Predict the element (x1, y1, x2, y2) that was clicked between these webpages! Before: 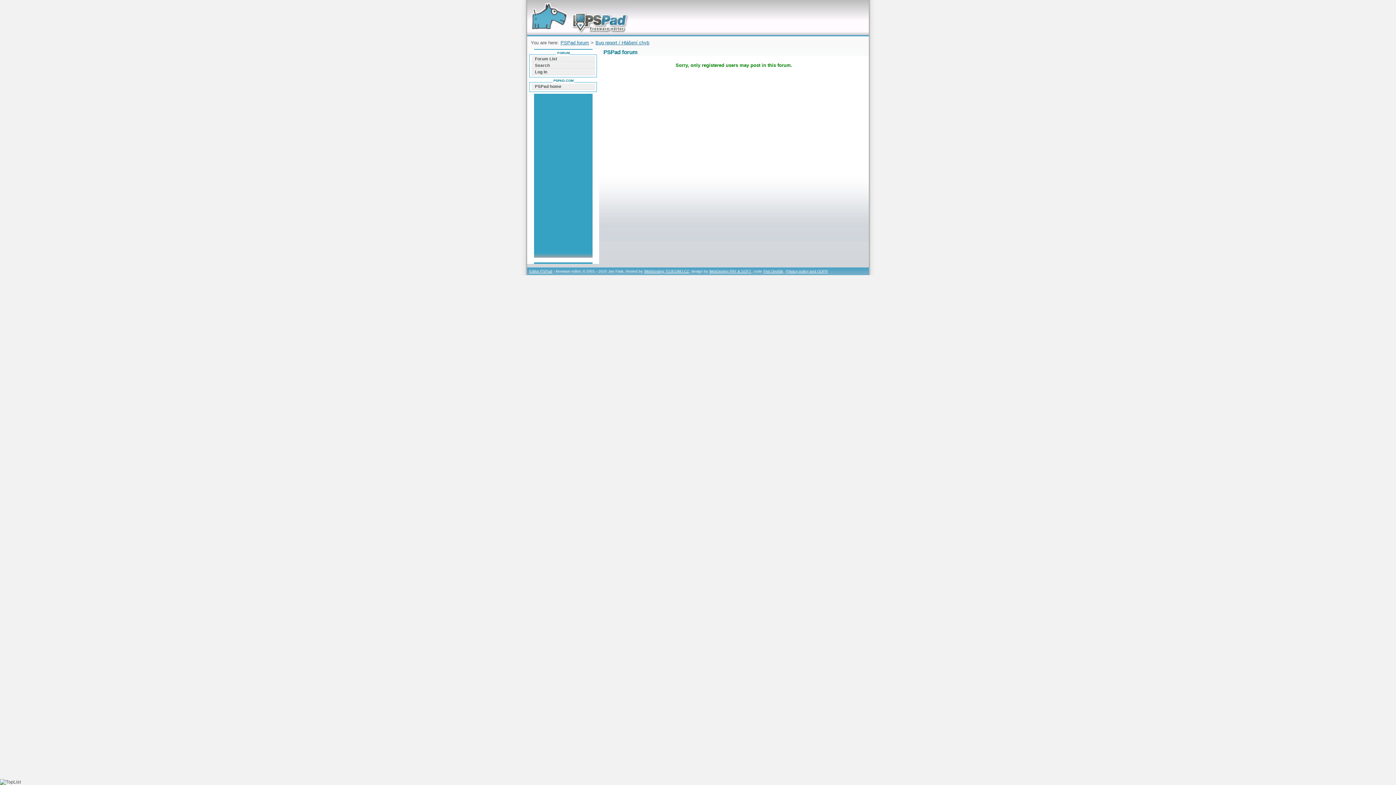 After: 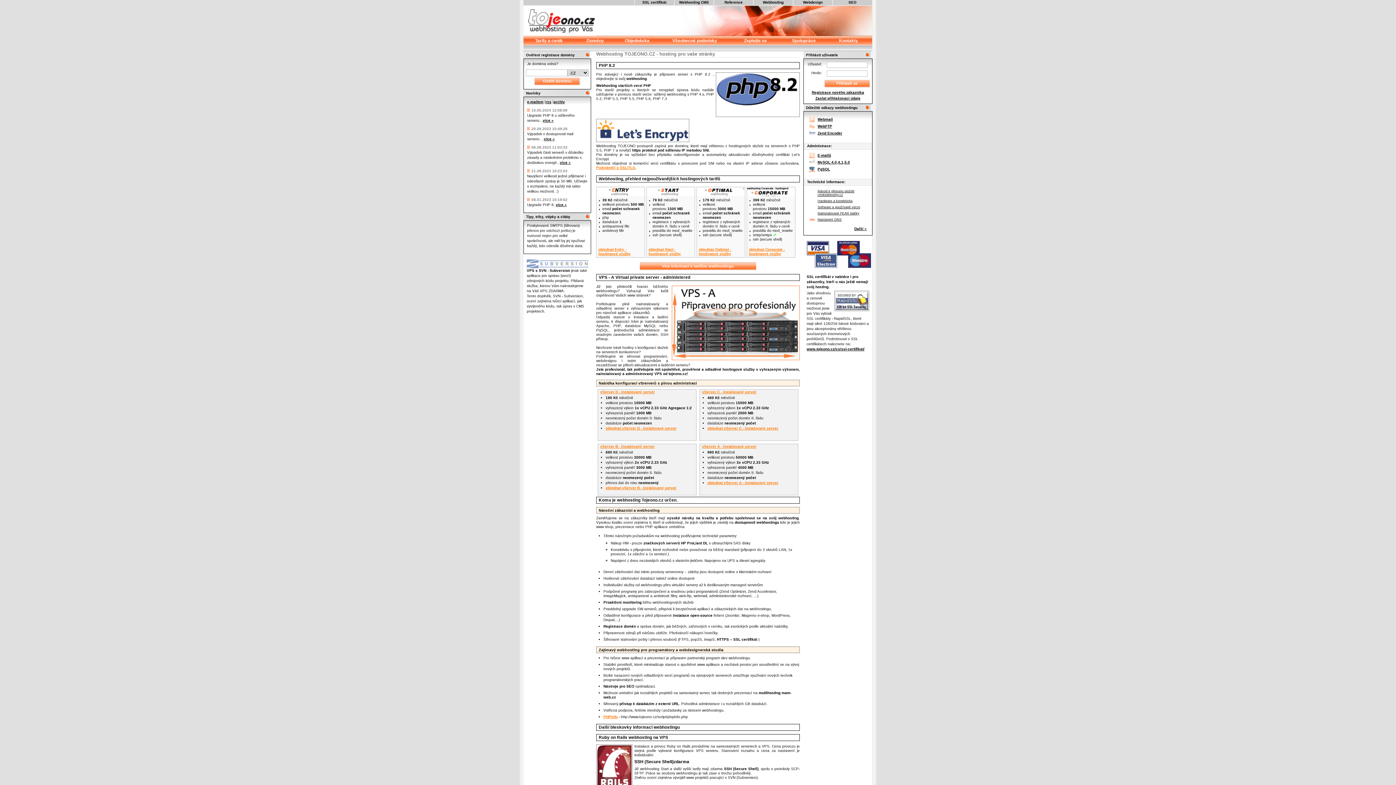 Action: label: Webhosting TOJEONO.CZ bbox: (644, 269, 689, 273)